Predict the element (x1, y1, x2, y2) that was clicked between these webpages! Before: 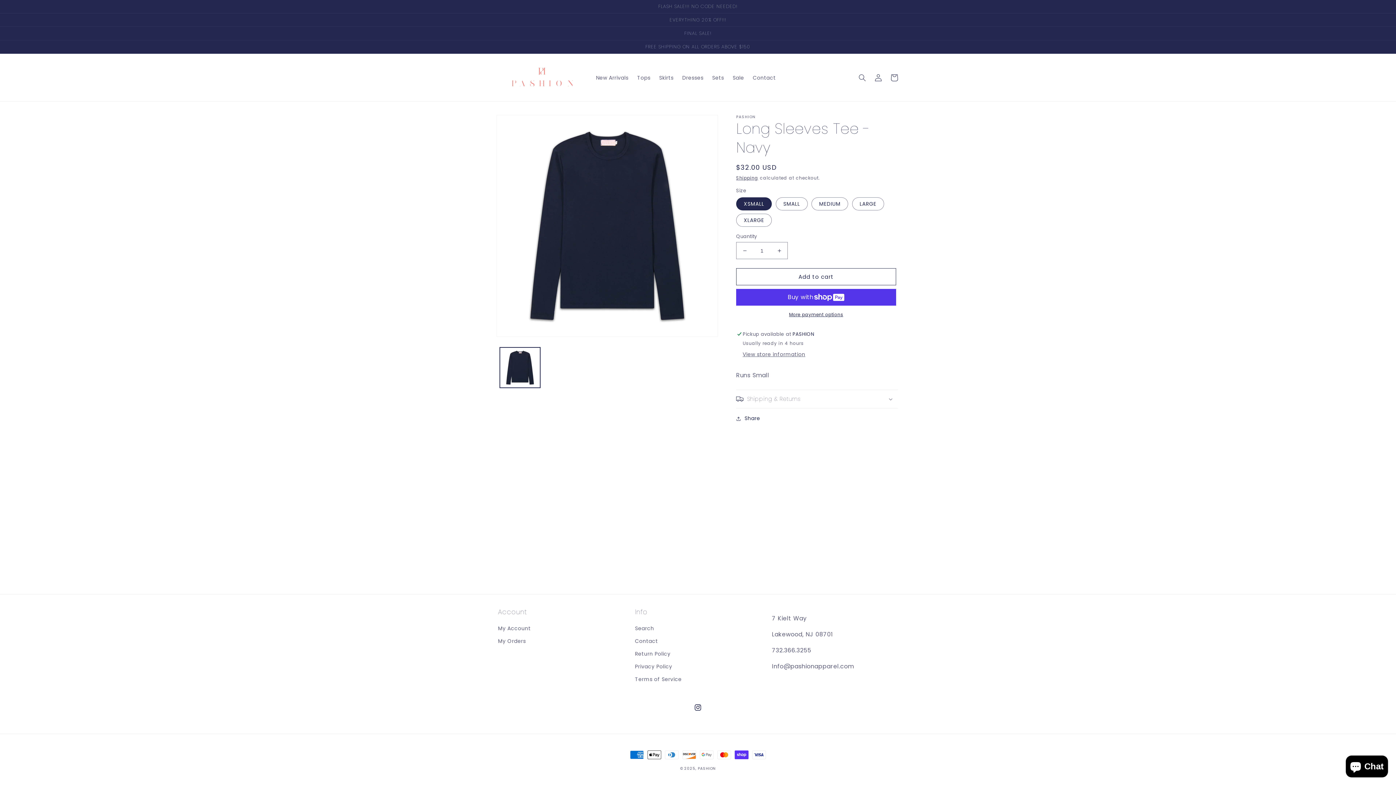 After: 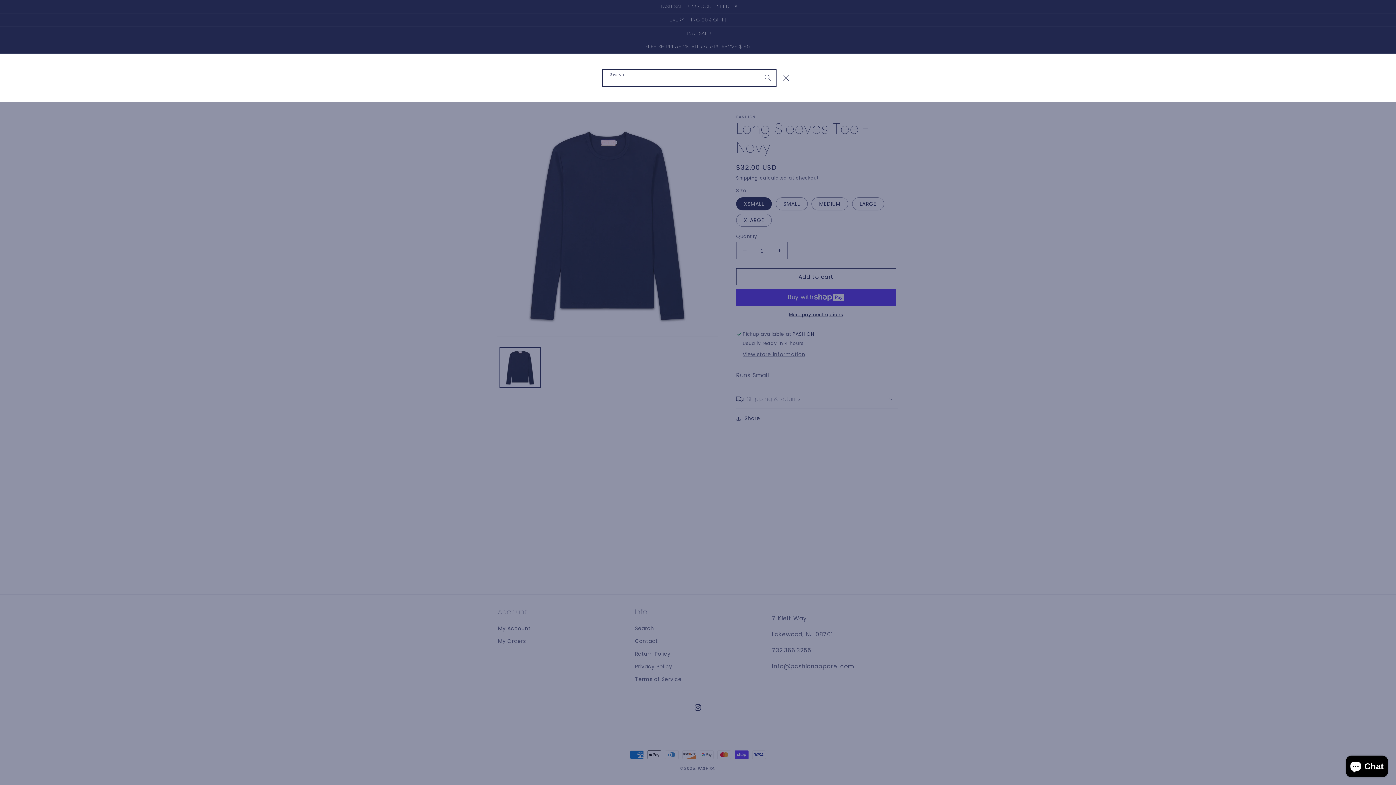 Action: label: Search bbox: (854, 69, 870, 85)